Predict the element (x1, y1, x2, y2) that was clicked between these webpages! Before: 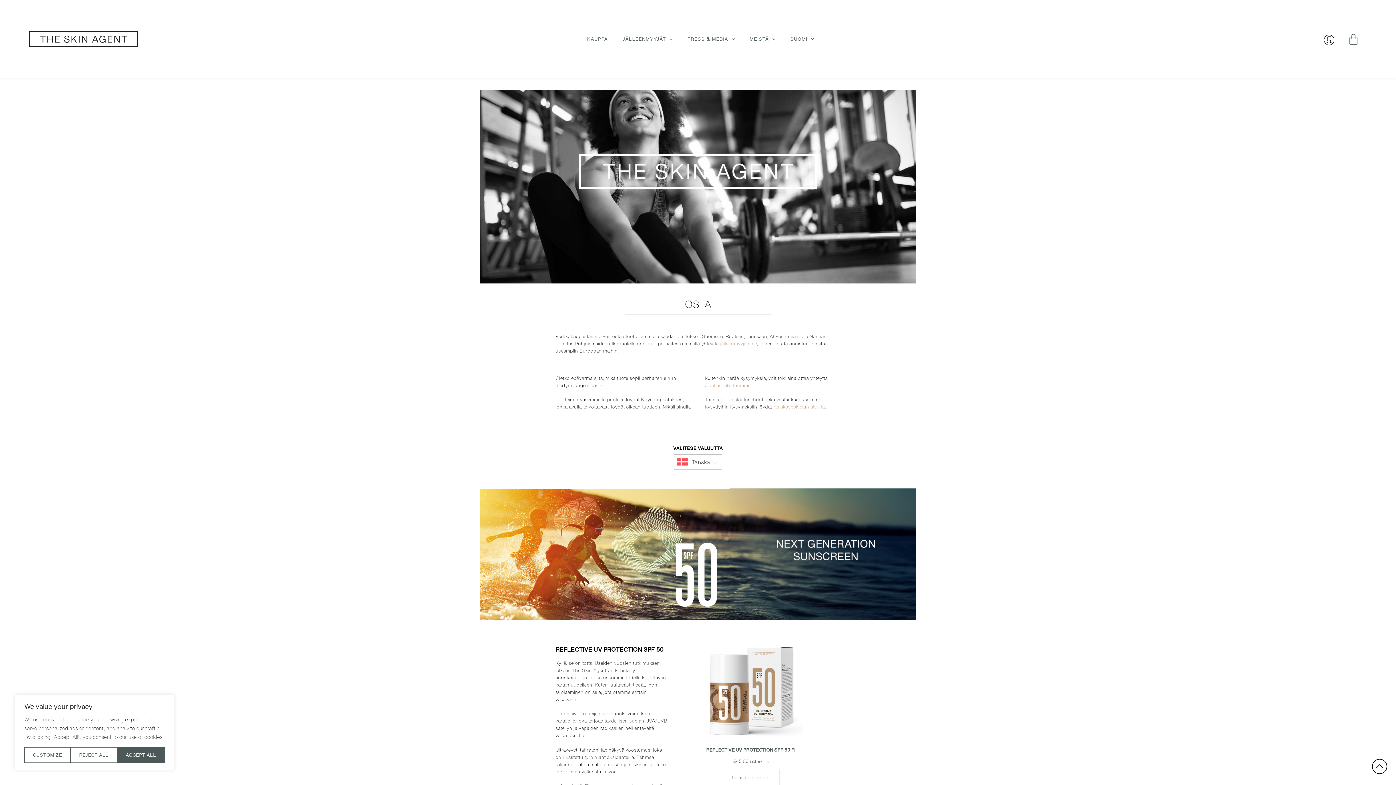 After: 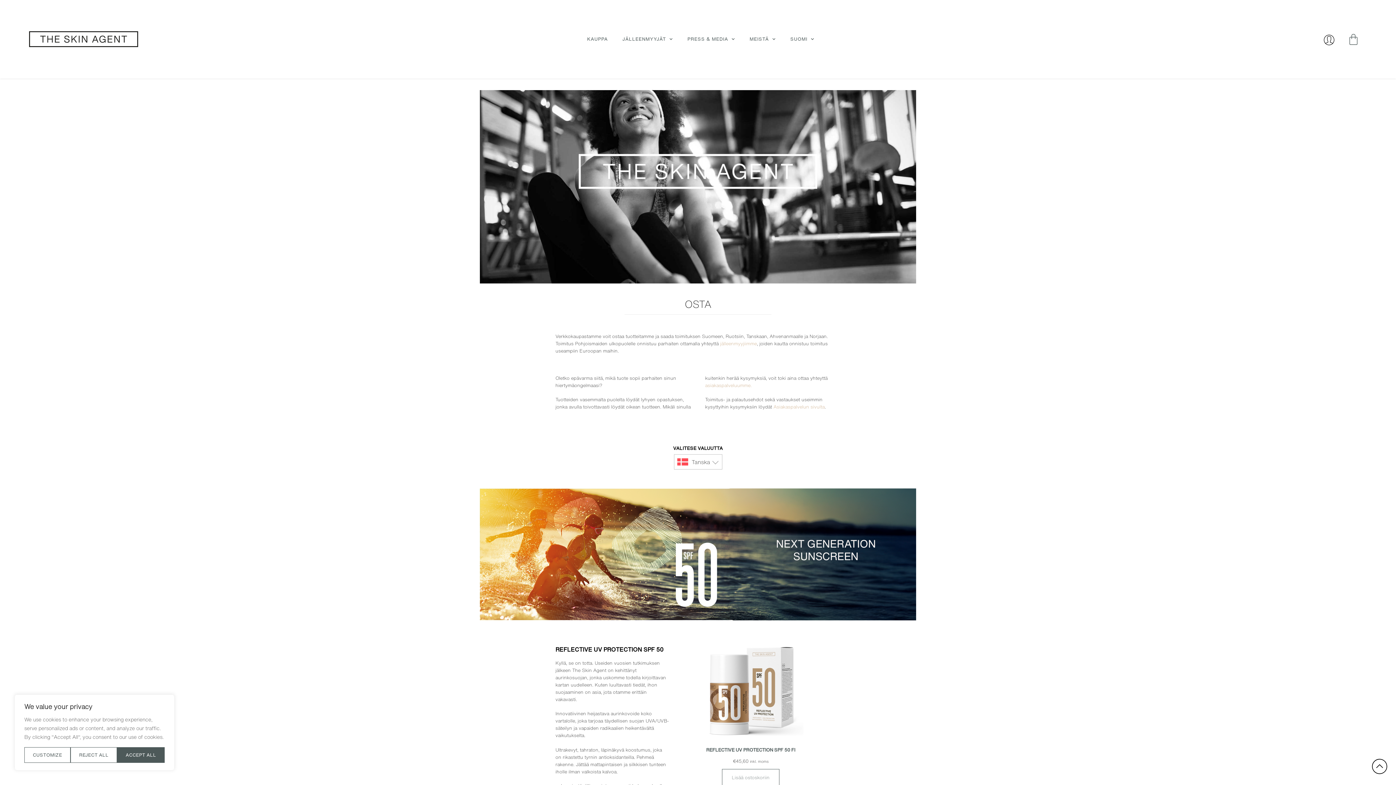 Action: bbox: (1370, 757, 1389, 776)